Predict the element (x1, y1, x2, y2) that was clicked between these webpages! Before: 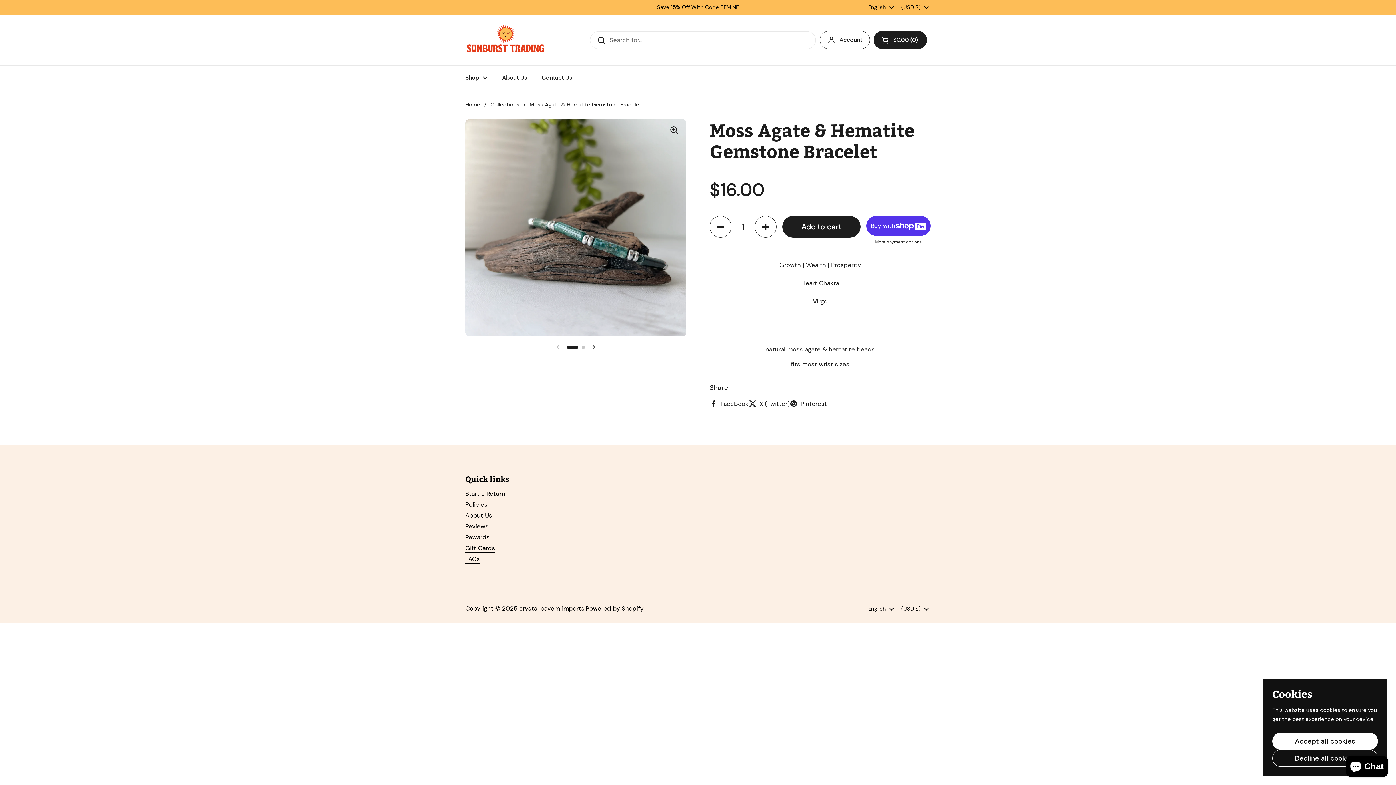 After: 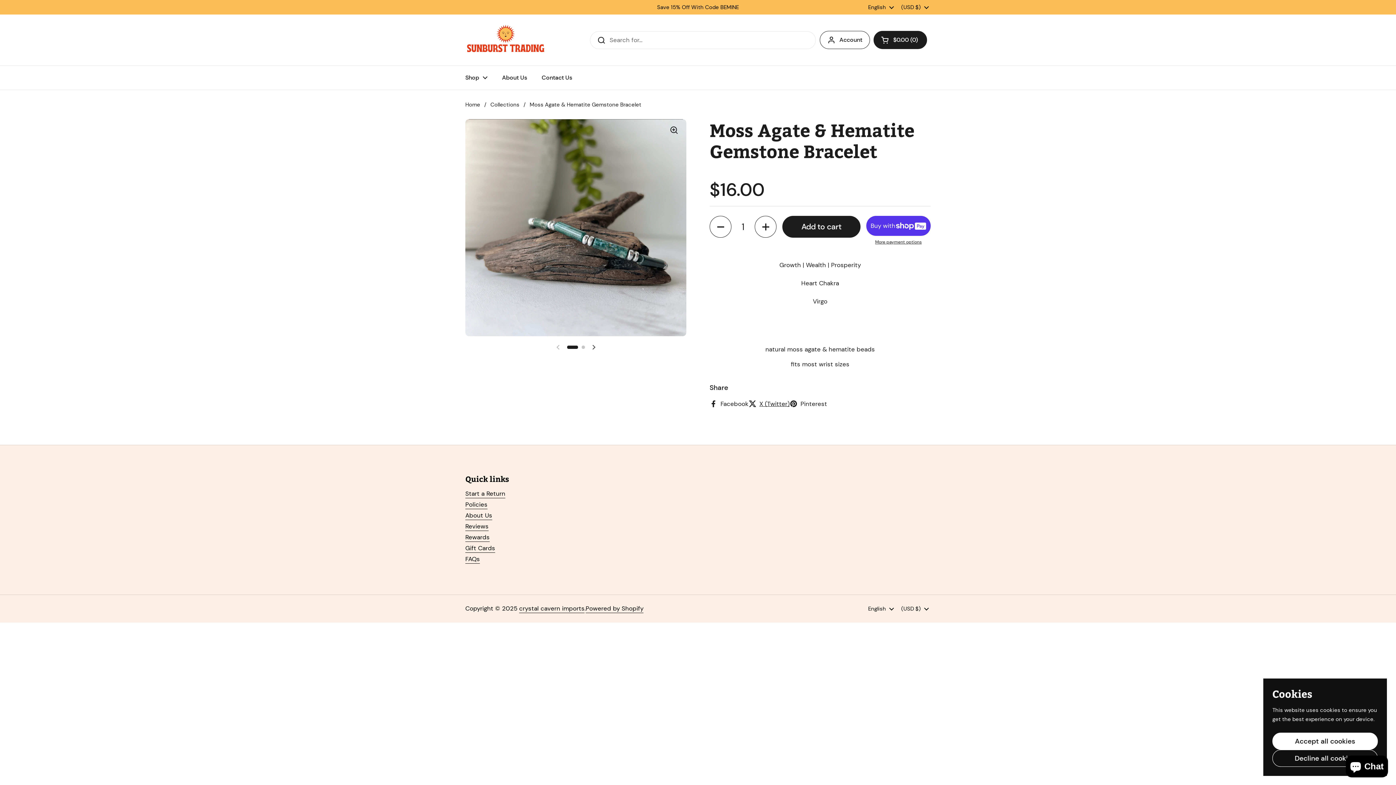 Action: label: X (Twitter) bbox: (748, 399, 789, 408)